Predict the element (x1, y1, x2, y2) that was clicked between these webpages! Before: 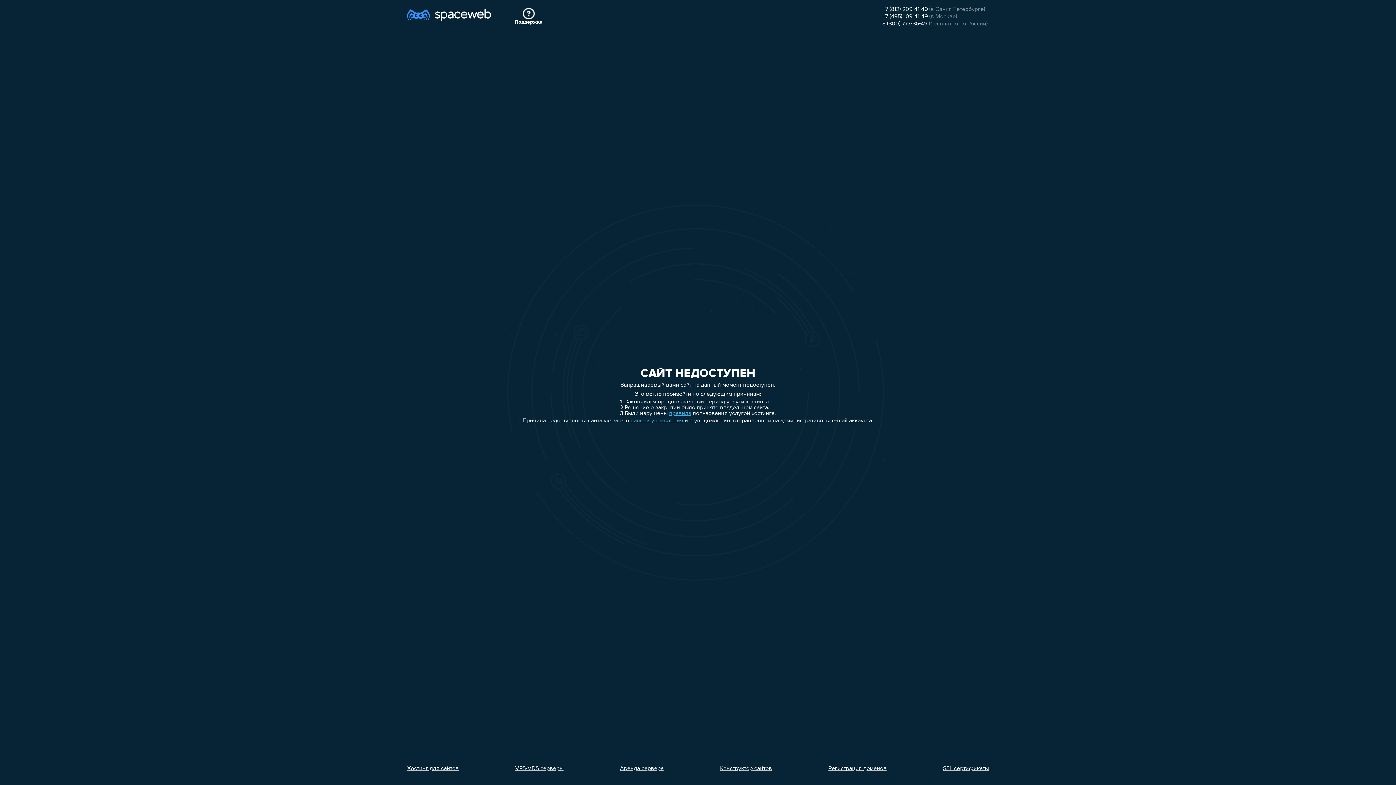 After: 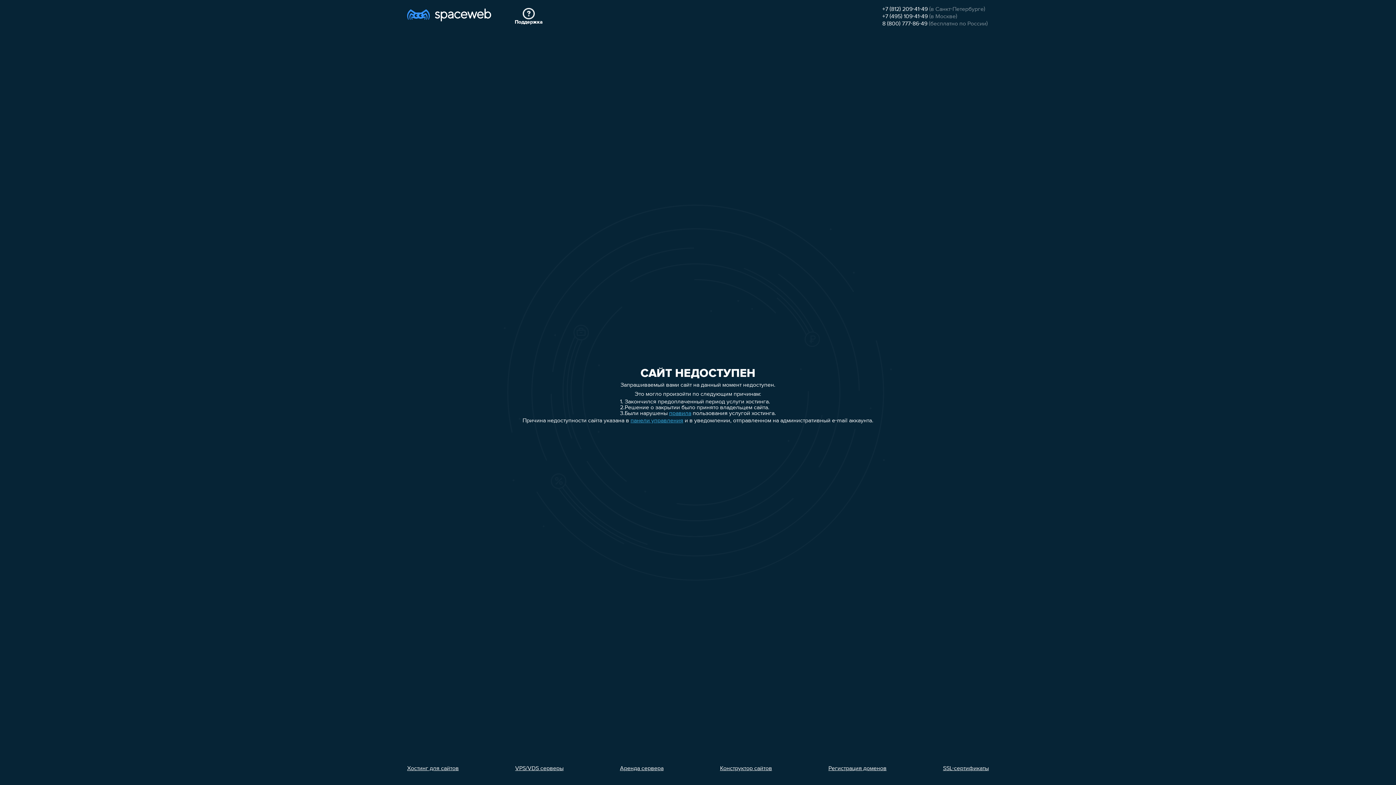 Action: bbox: (407, 766, 458, 772) label: Хостинг для сайтов